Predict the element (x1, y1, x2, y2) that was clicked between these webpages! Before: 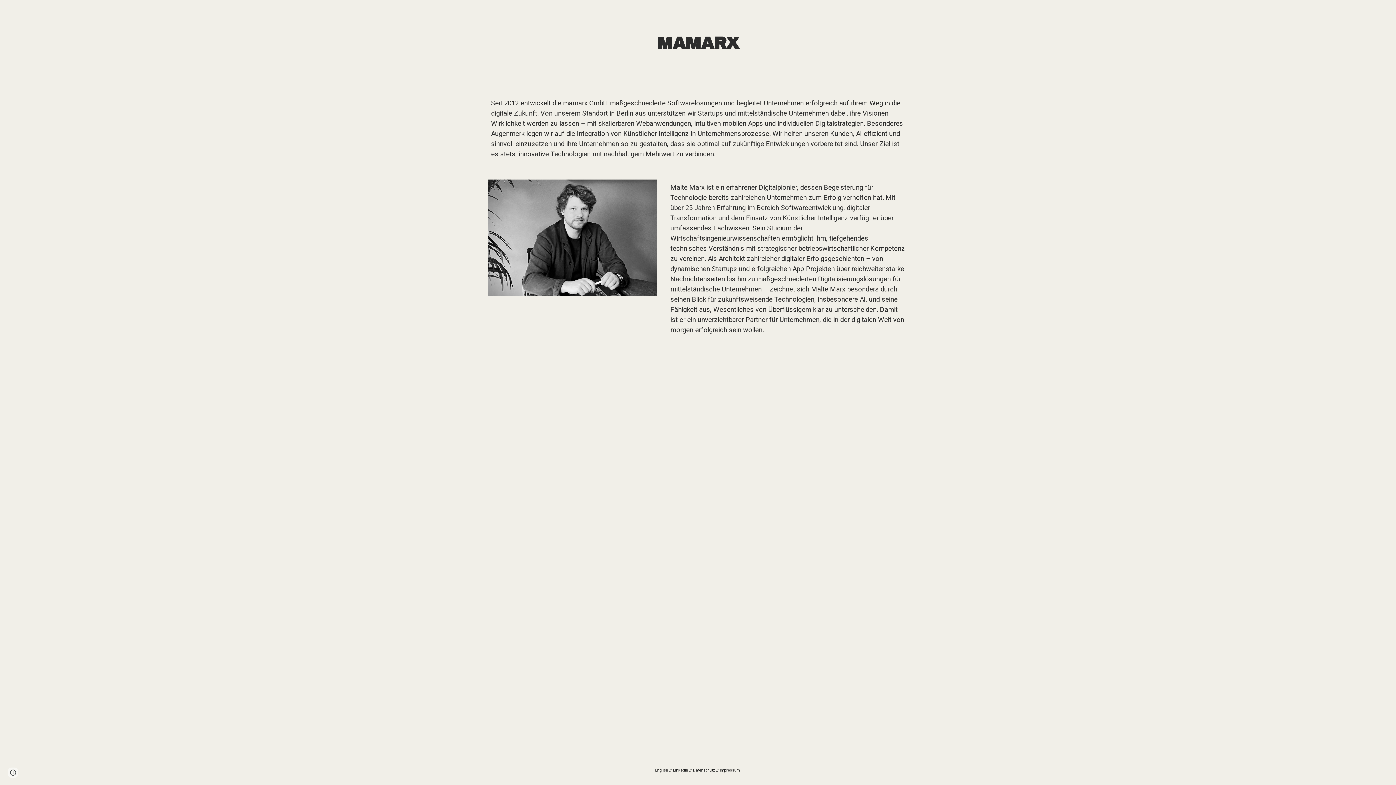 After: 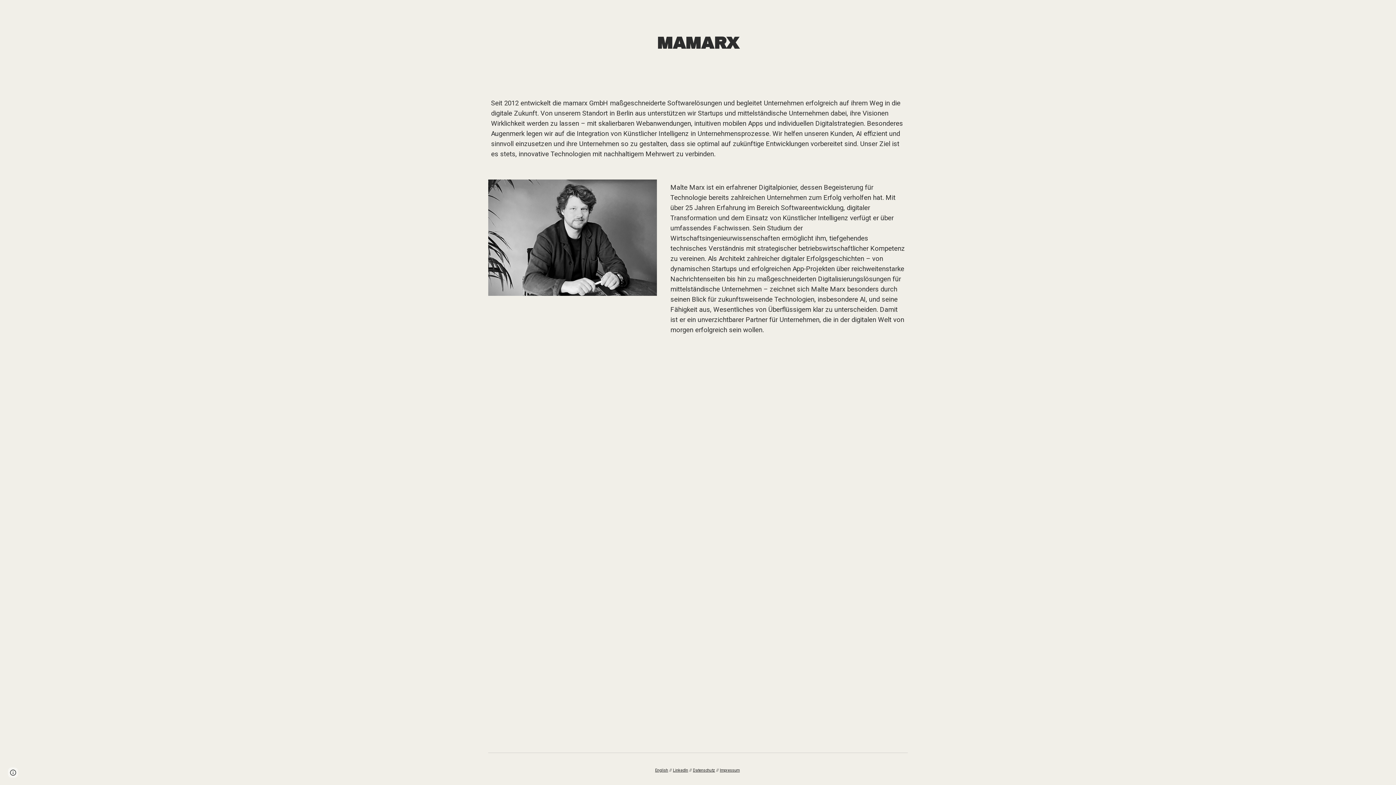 Action: label: LinkedIn bbox: (673, 768, 688, 773)